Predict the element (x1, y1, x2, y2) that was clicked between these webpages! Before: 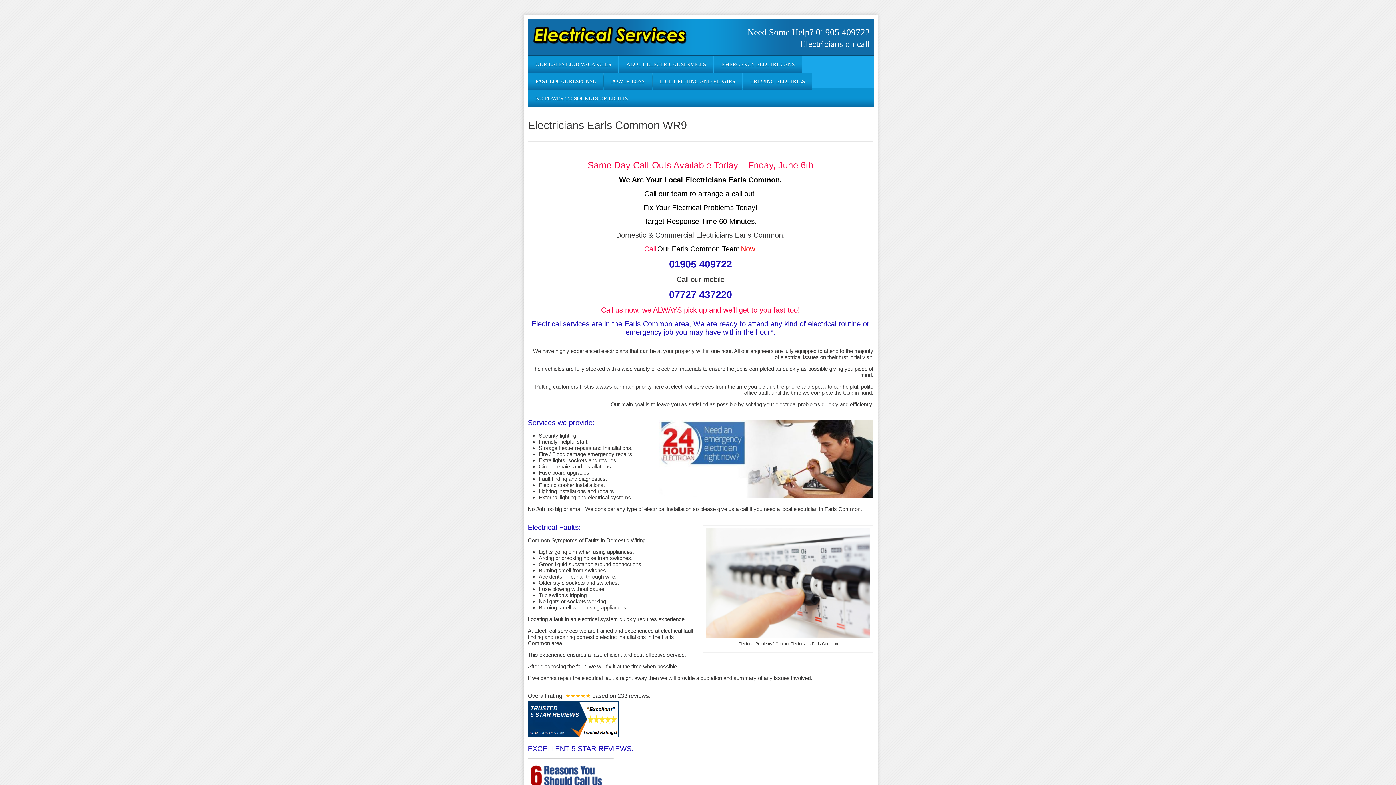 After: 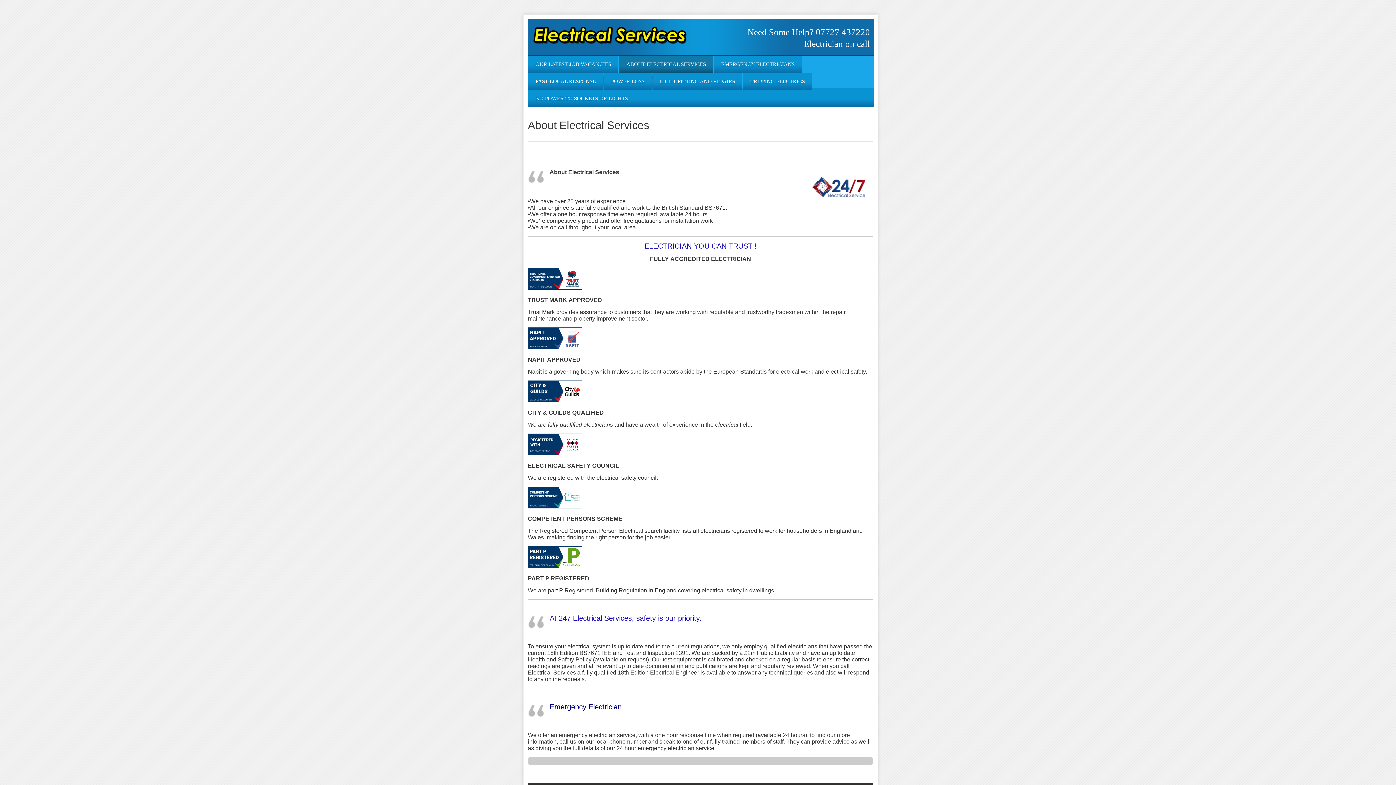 Action: bbox: (528, 758, 873, 794)